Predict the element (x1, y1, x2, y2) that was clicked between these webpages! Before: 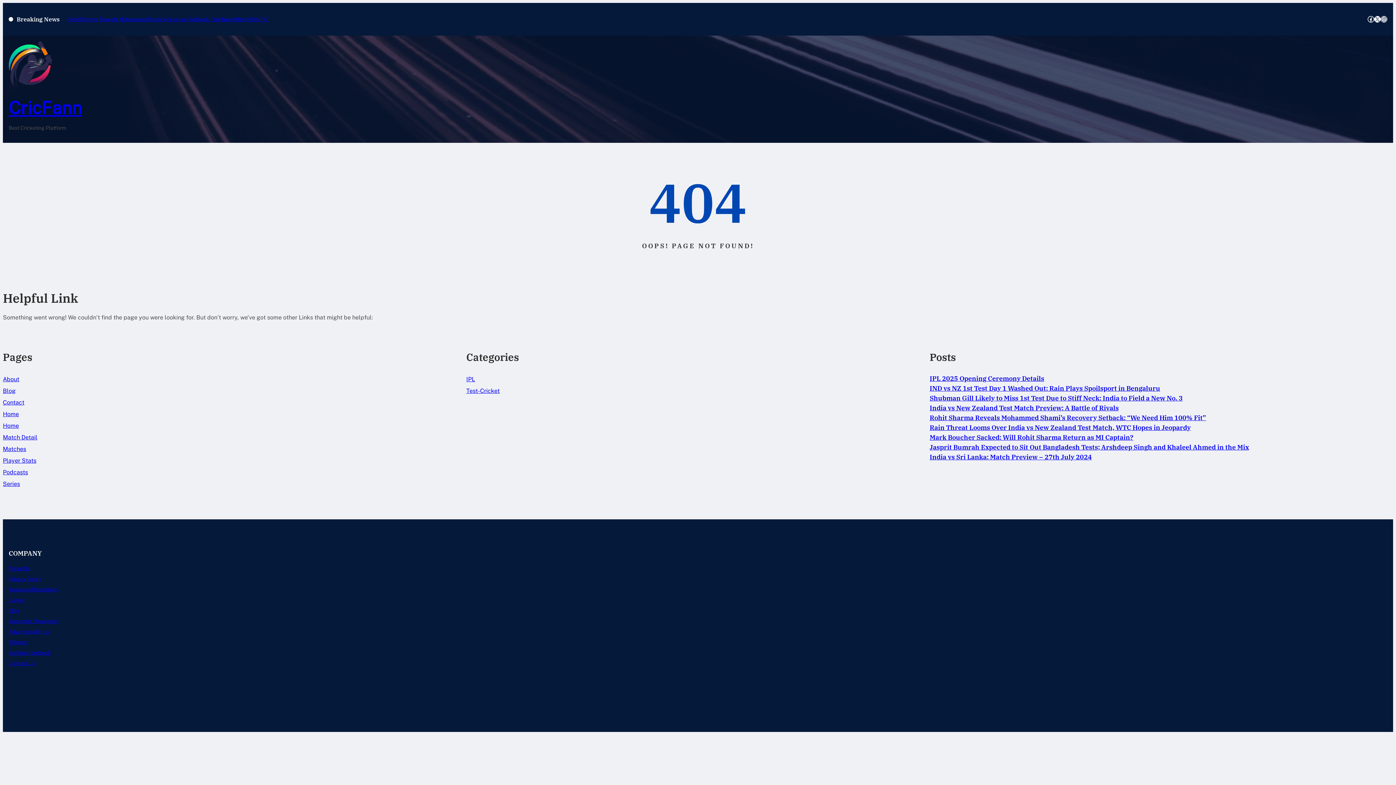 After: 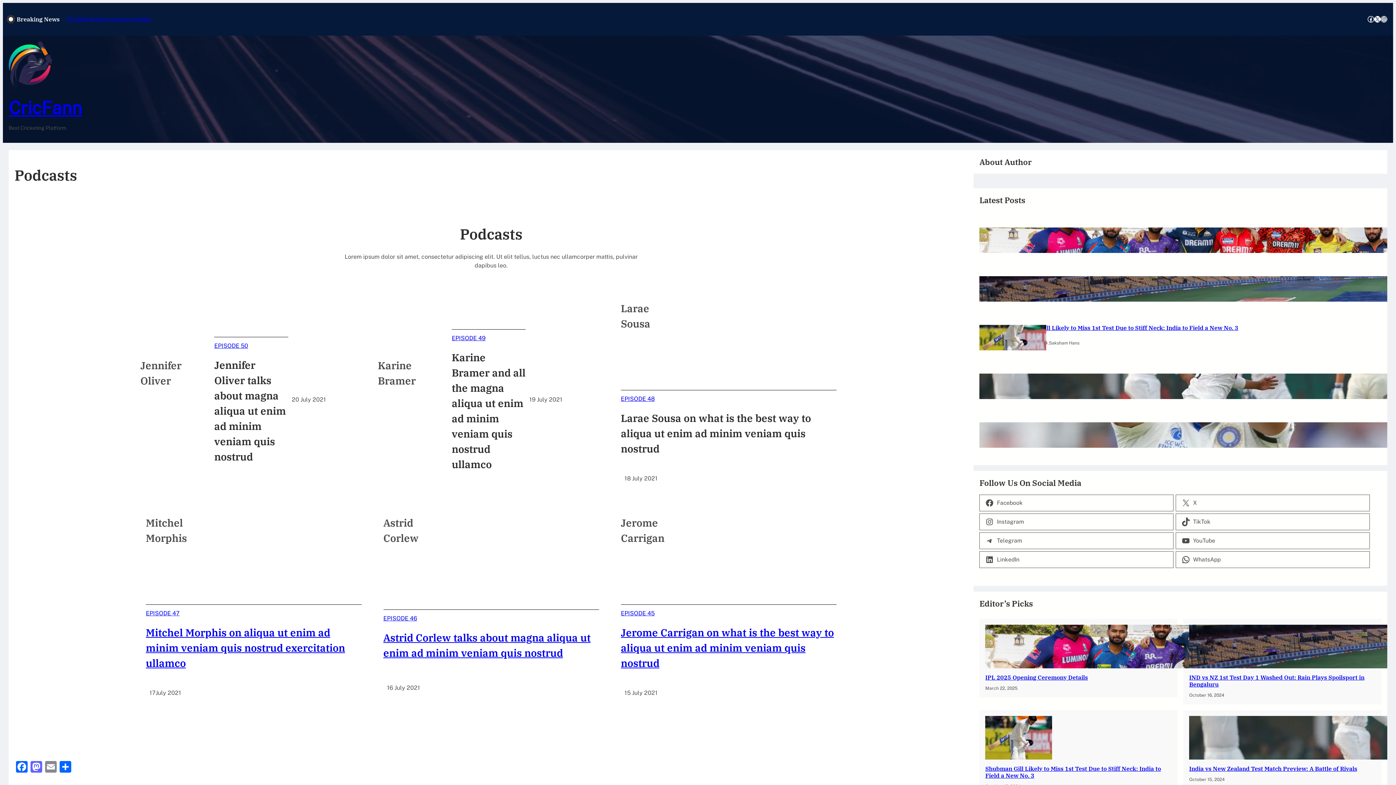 Action: label: Podcasts bbox: (2, 469, 28, 476)